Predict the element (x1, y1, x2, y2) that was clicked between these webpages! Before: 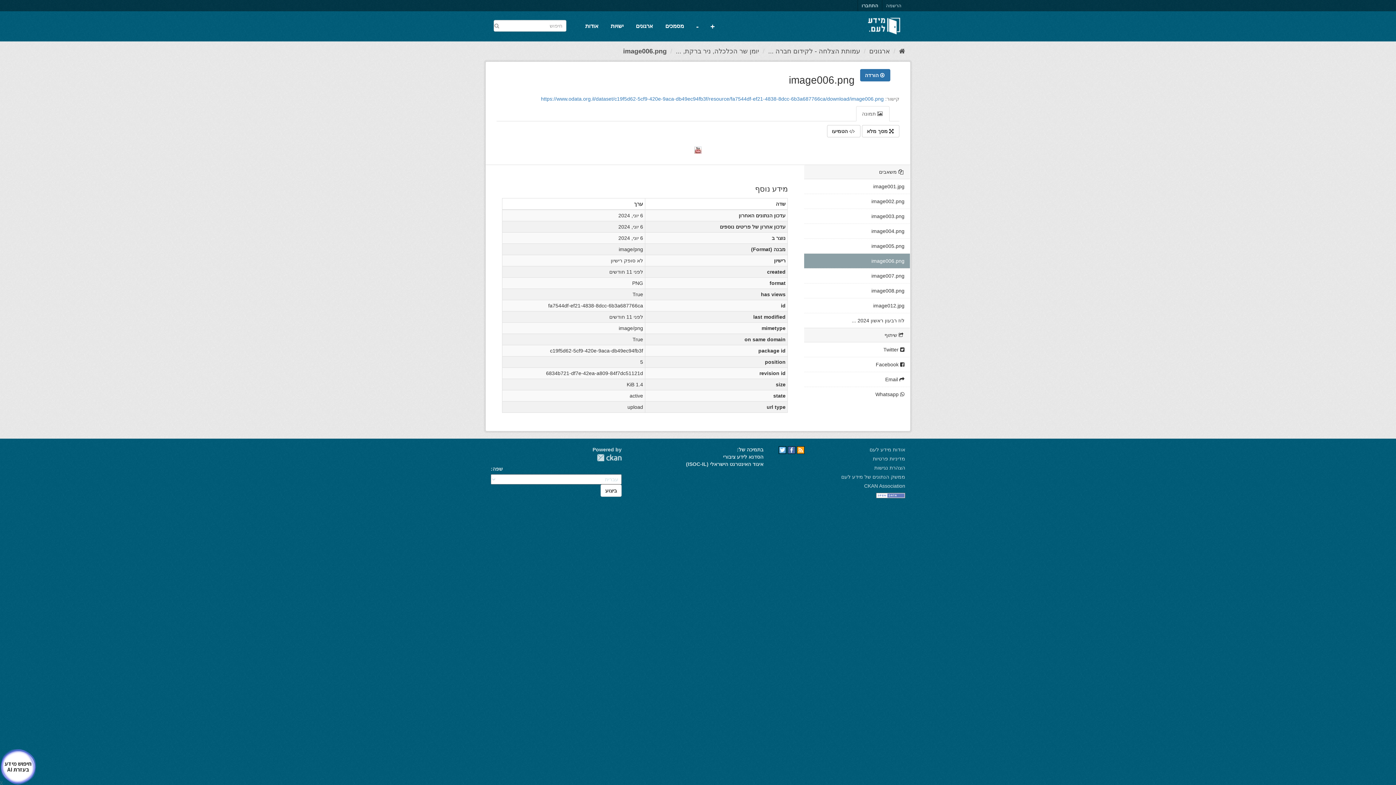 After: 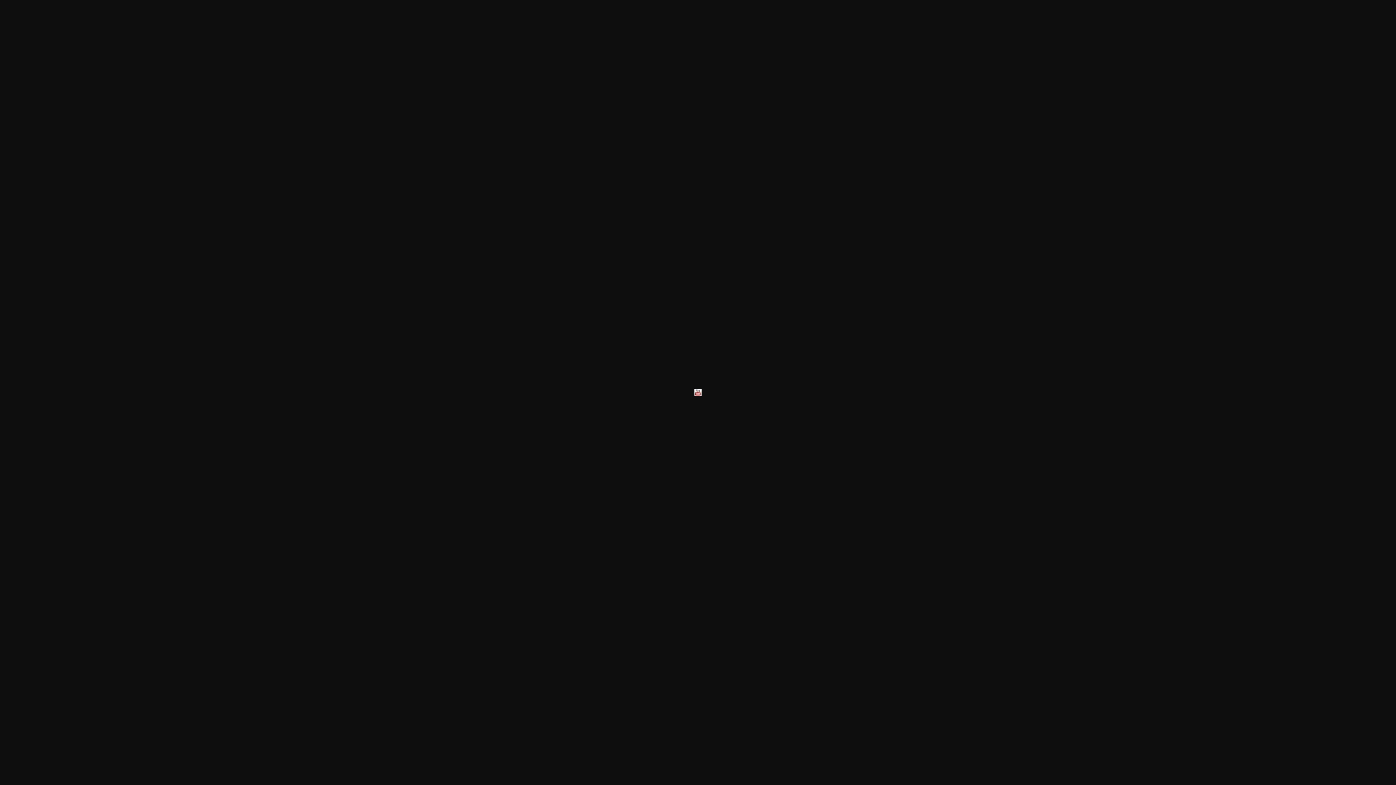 Action: label: https://www.odata.org.il/dataset/c19f5d62-5cf9-420e-9aca-db49ec94fb3f/resource/fa7544df-ef21-4838-8dcc-6b3a687766ca/download/image006.png bbox: (541, 96, 884, 101)